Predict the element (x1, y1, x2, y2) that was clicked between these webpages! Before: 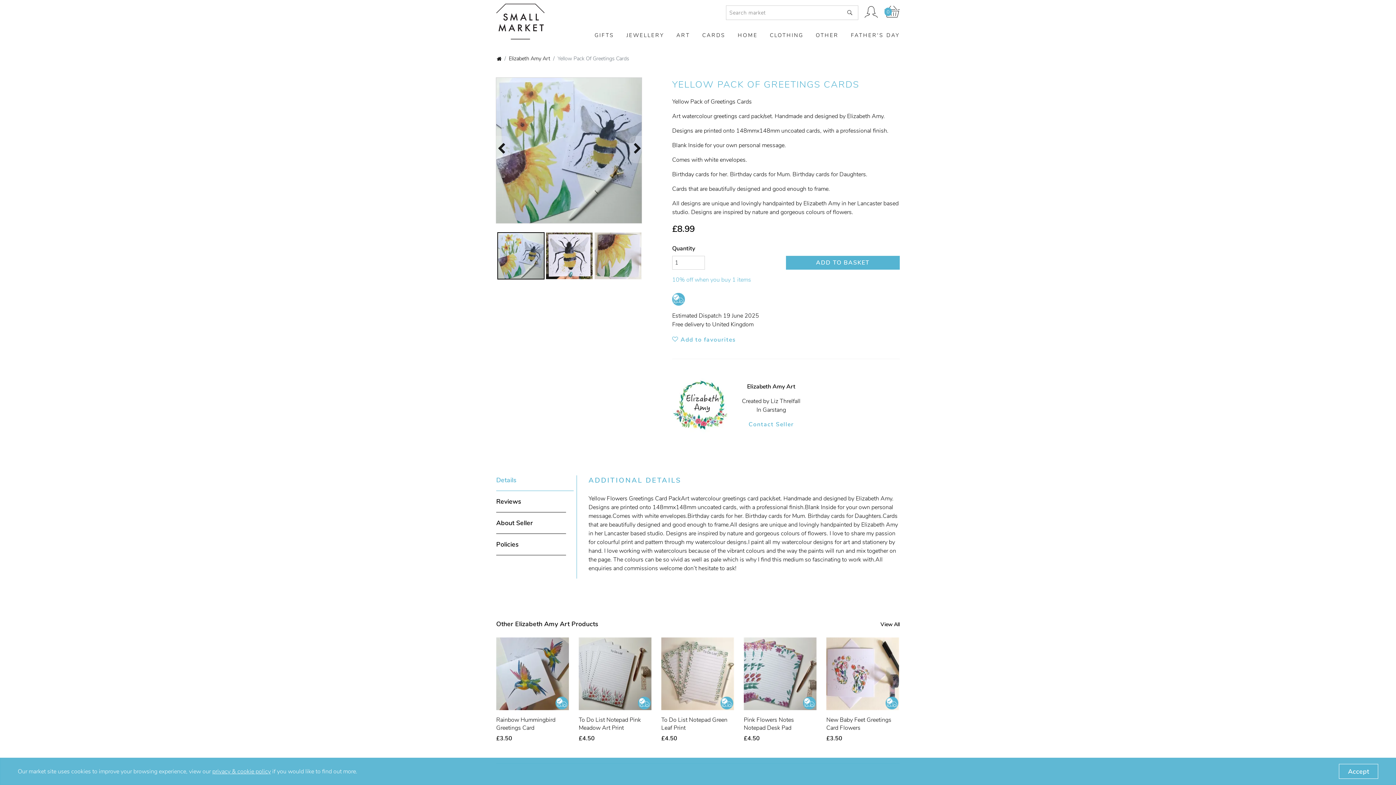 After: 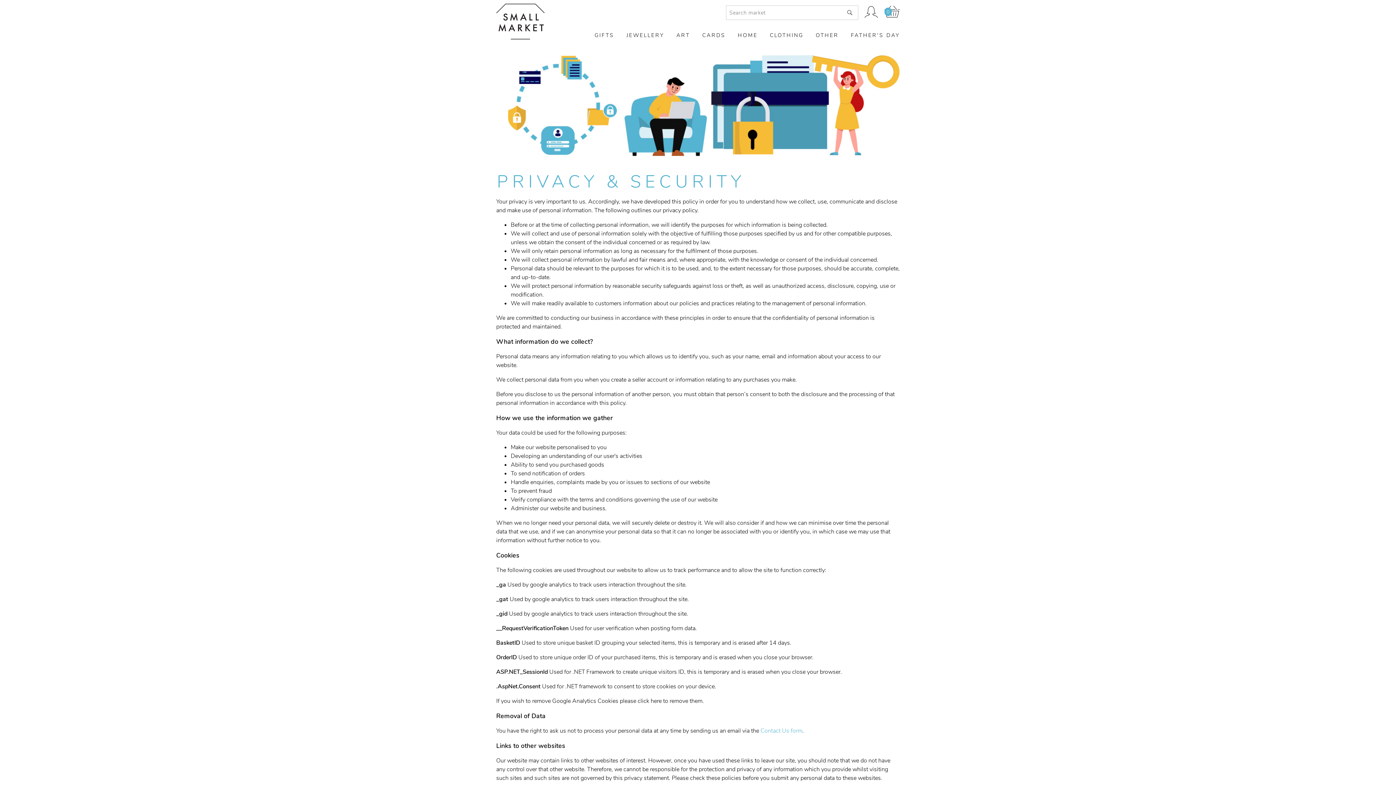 Action: bbox: (212, 767, 270, 775) label: privacy & cookie policy